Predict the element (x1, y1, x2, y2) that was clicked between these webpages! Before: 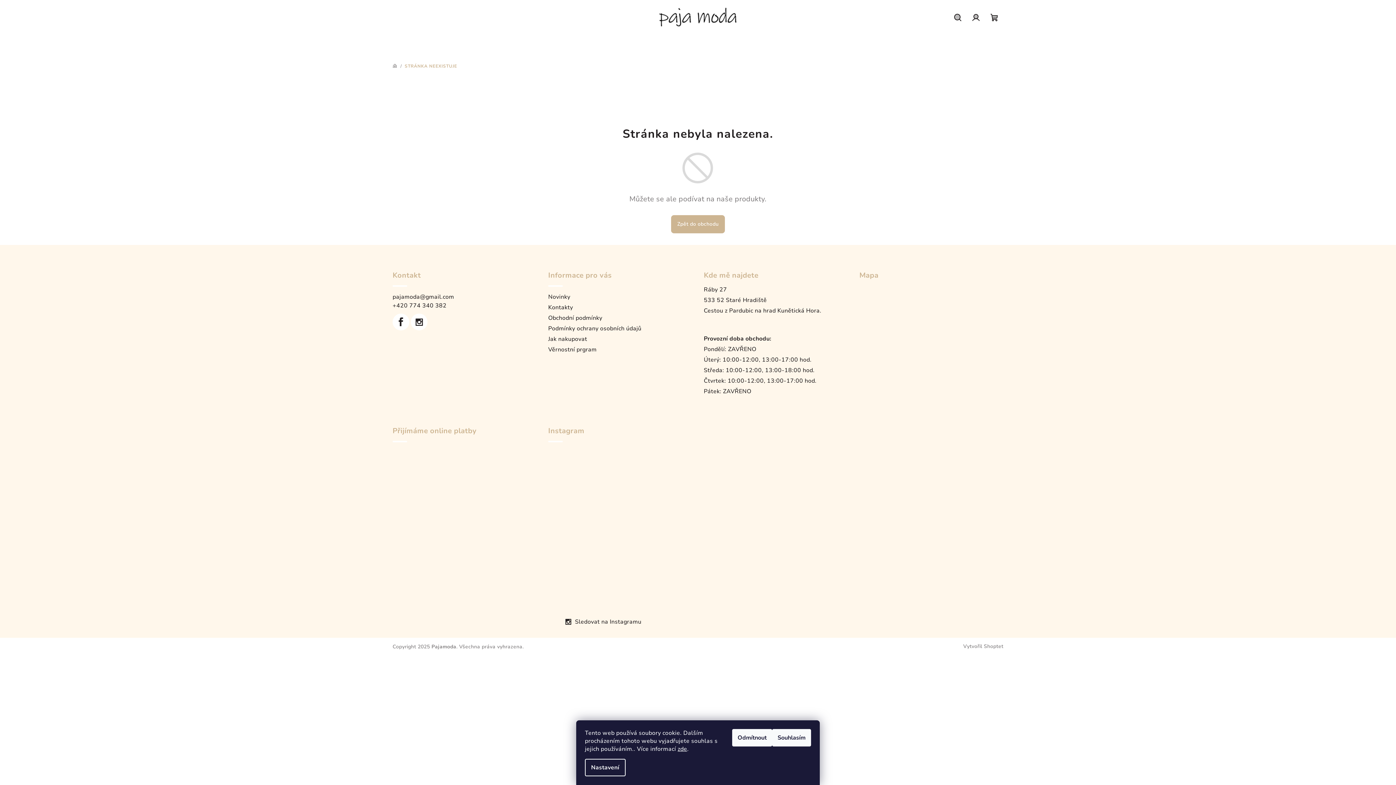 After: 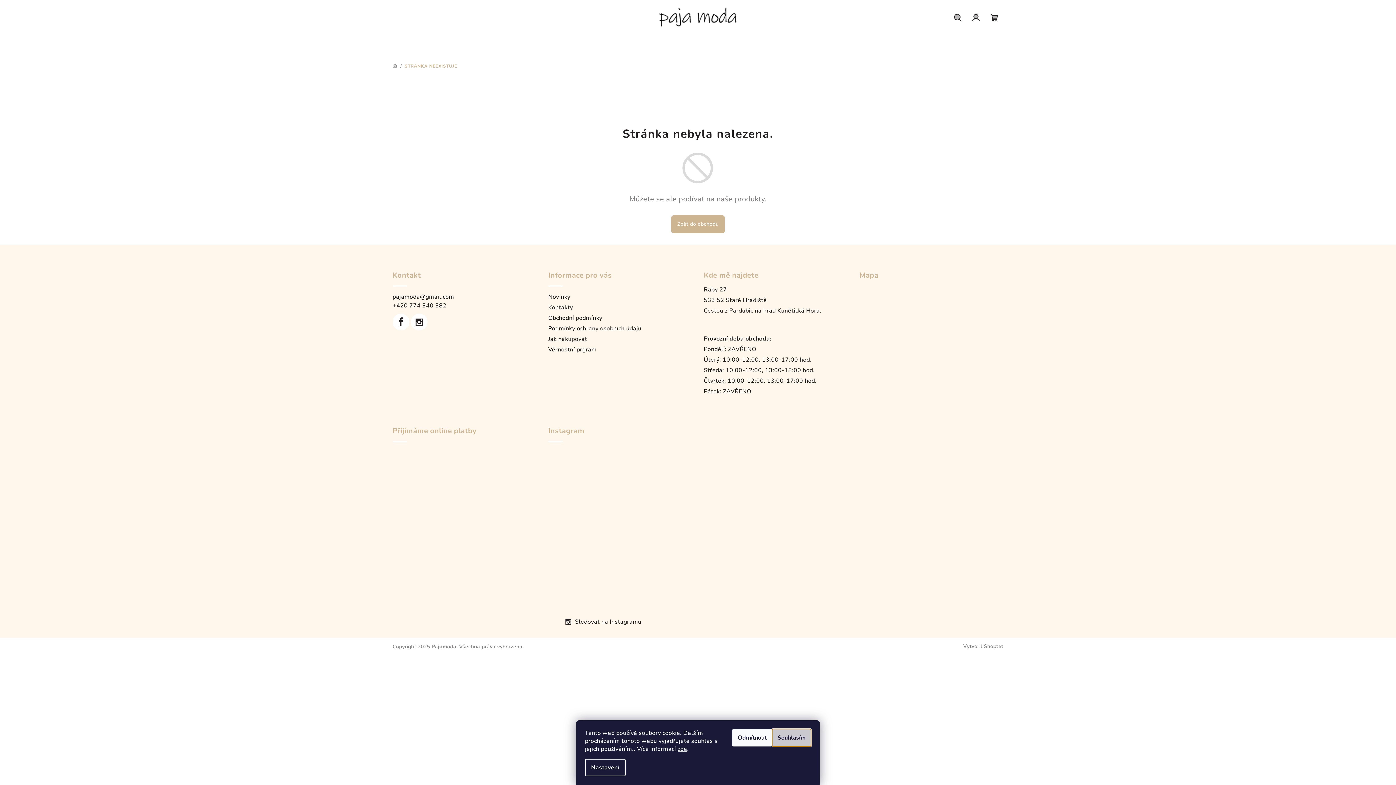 Action: bbox: (772, 729, 811, 746) label: Souhlasím